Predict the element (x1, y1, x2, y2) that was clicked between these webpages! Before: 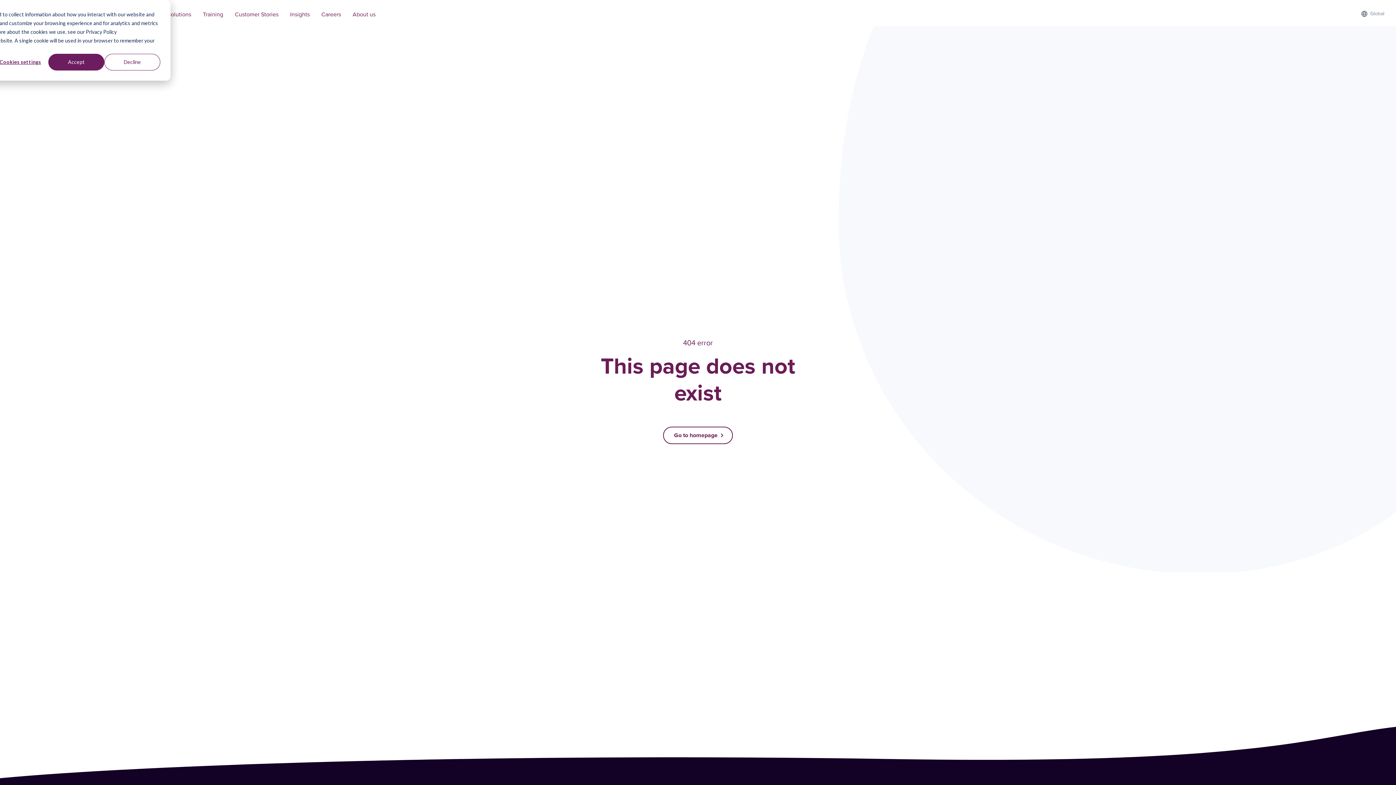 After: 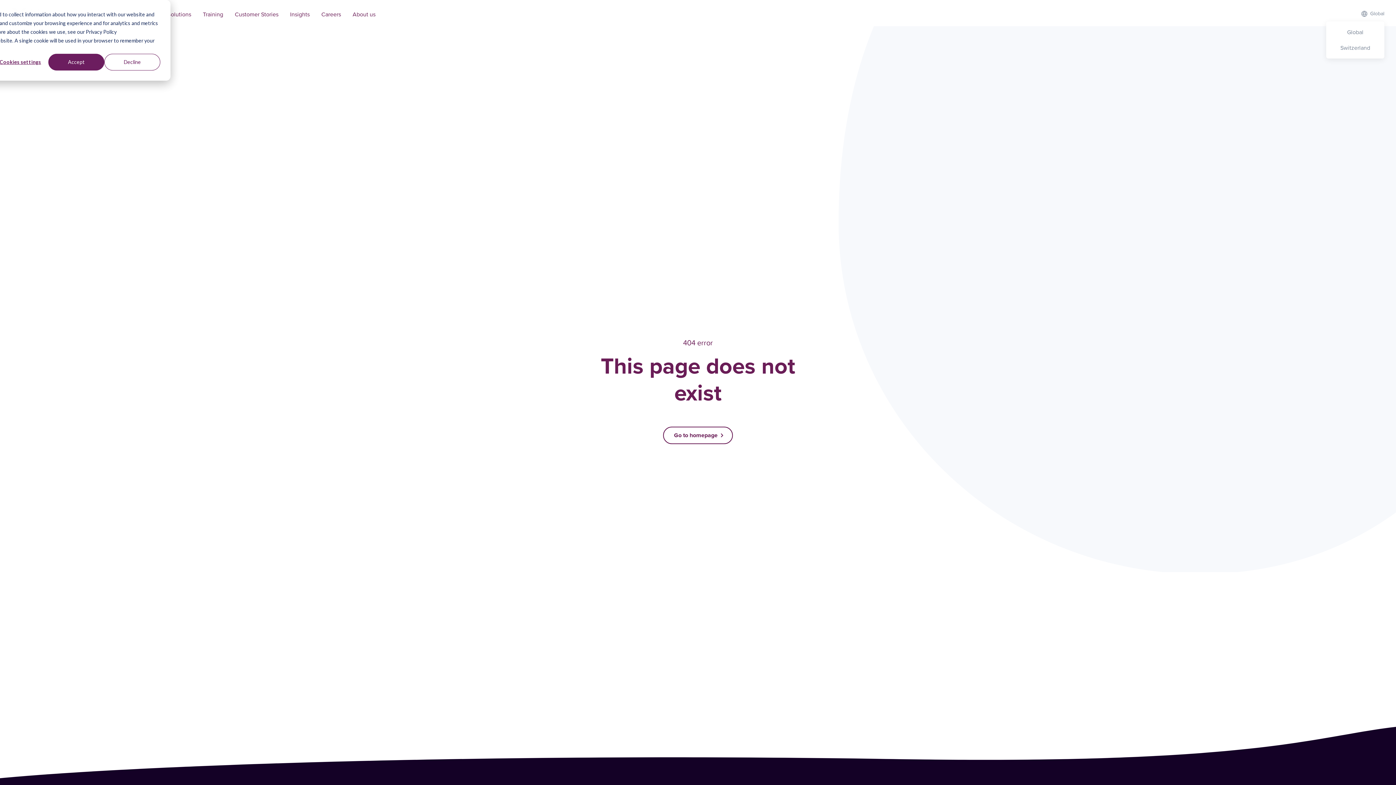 Action: bbox: (1361, 5, 1384, 21) label: Global